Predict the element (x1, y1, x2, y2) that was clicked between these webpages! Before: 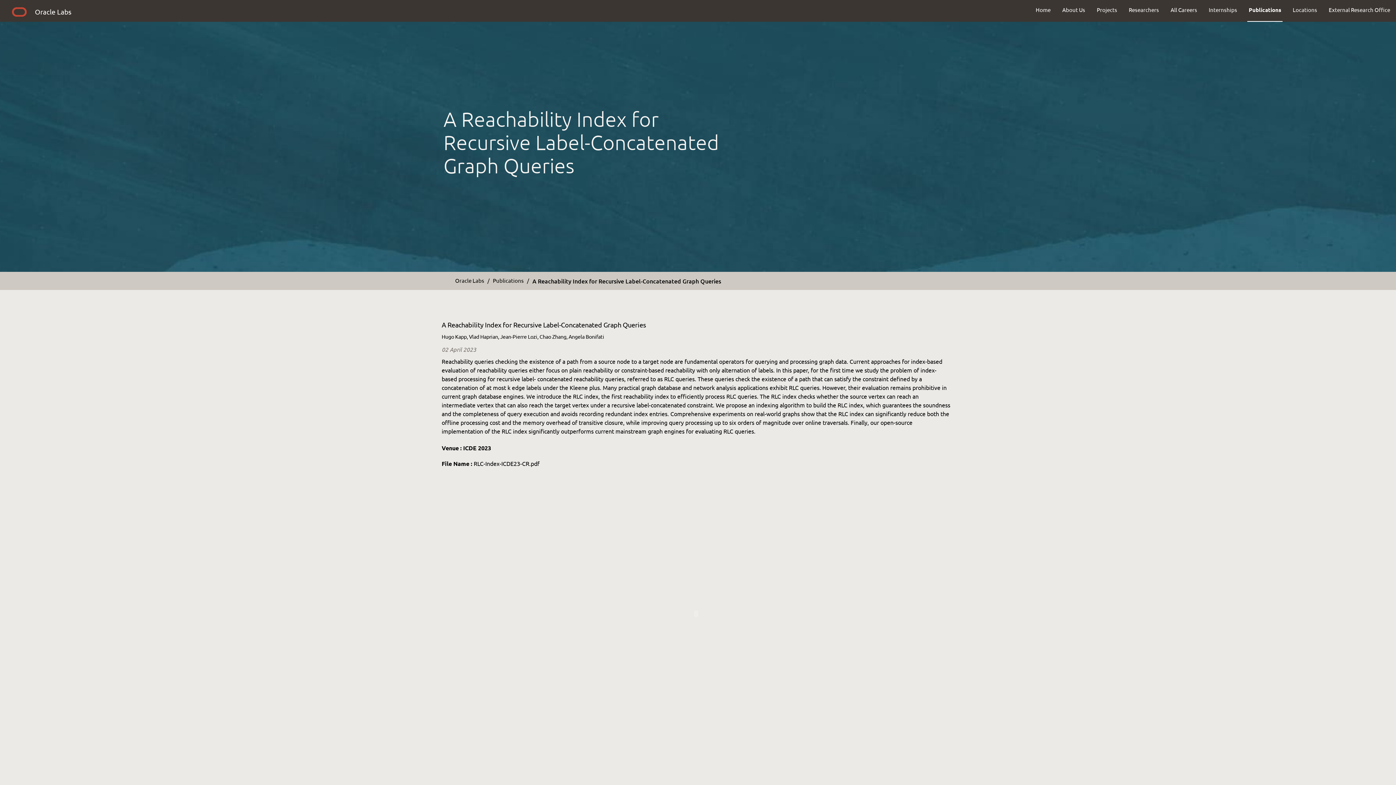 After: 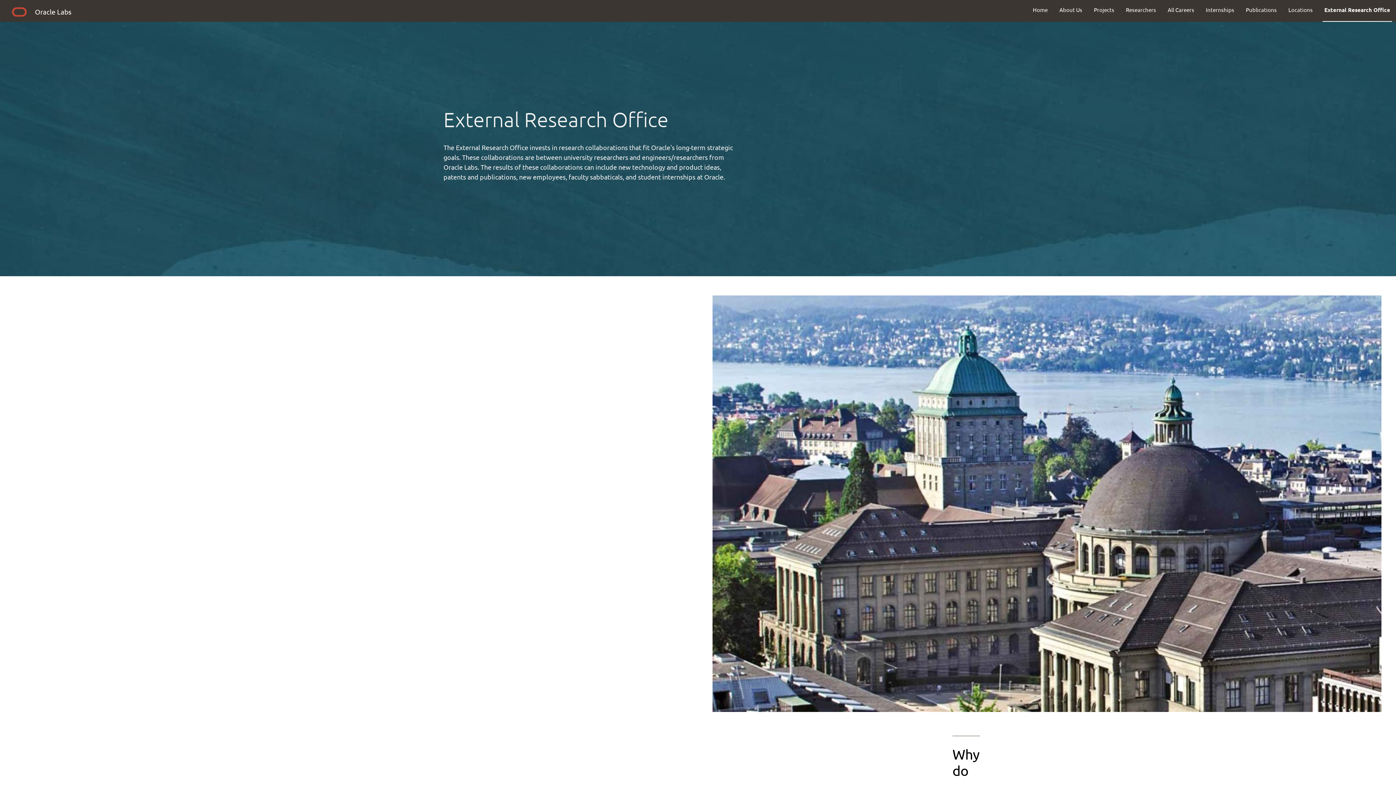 Action: label: External Research Office bbox: (1323, 0, 1396, 19)